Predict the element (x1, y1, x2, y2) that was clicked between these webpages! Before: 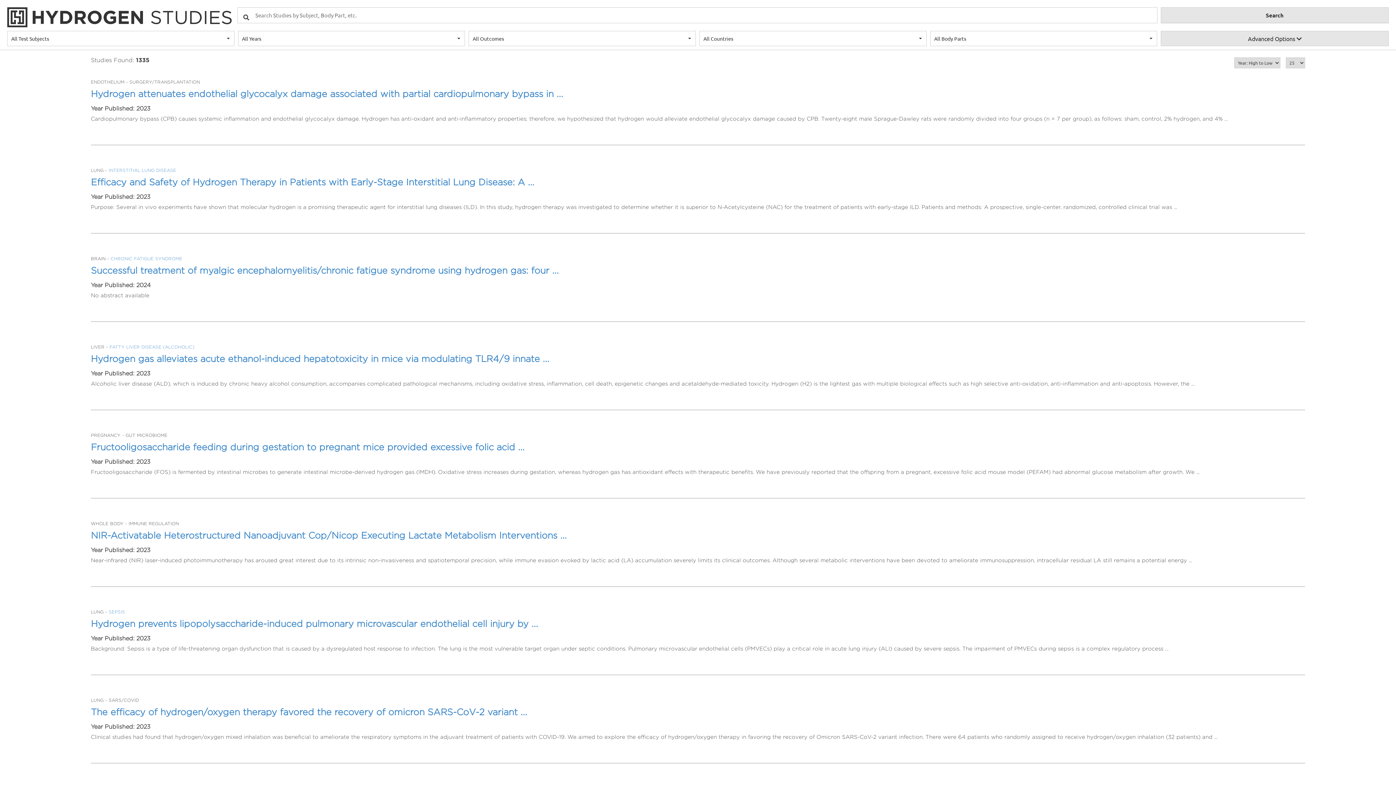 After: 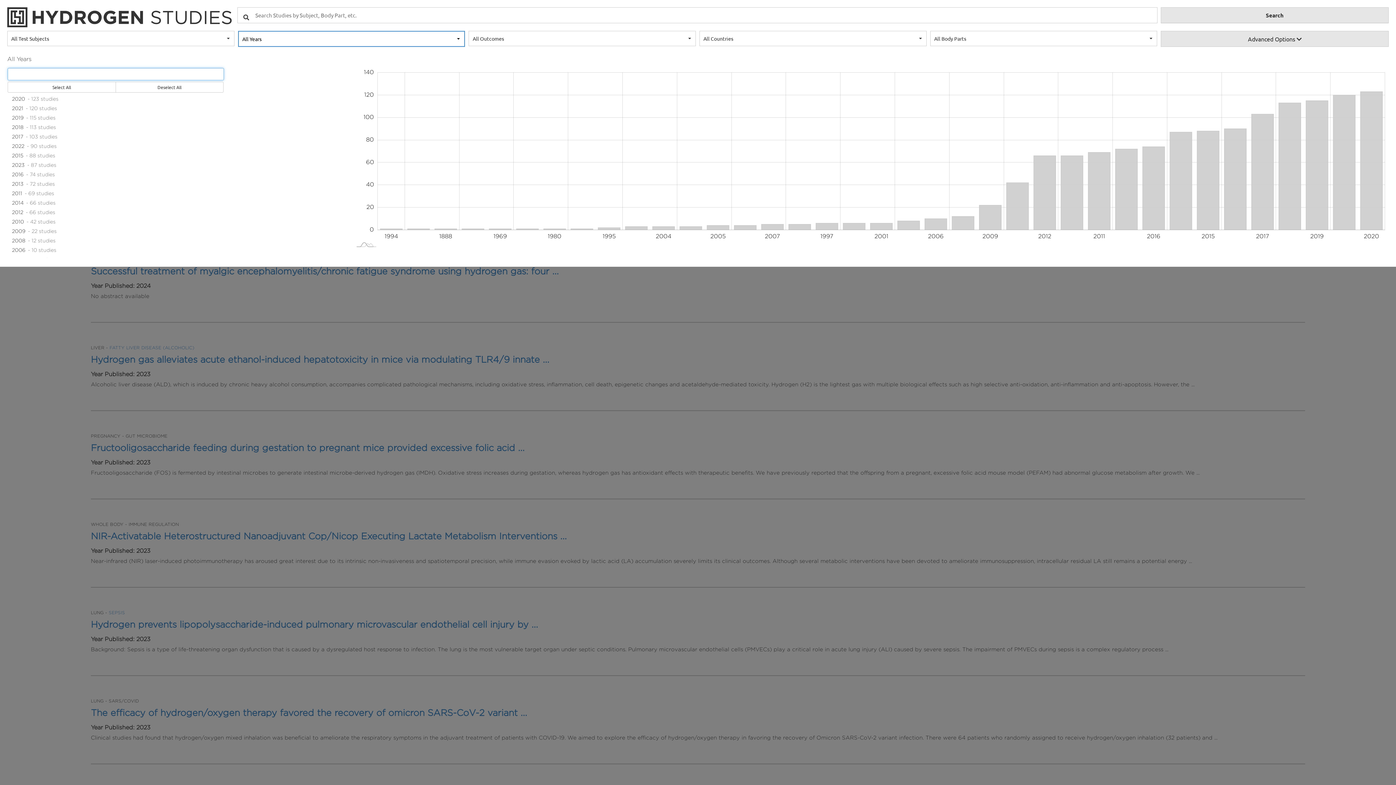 Action: label: All Years
  bbox: (238, 31, 465, 46)